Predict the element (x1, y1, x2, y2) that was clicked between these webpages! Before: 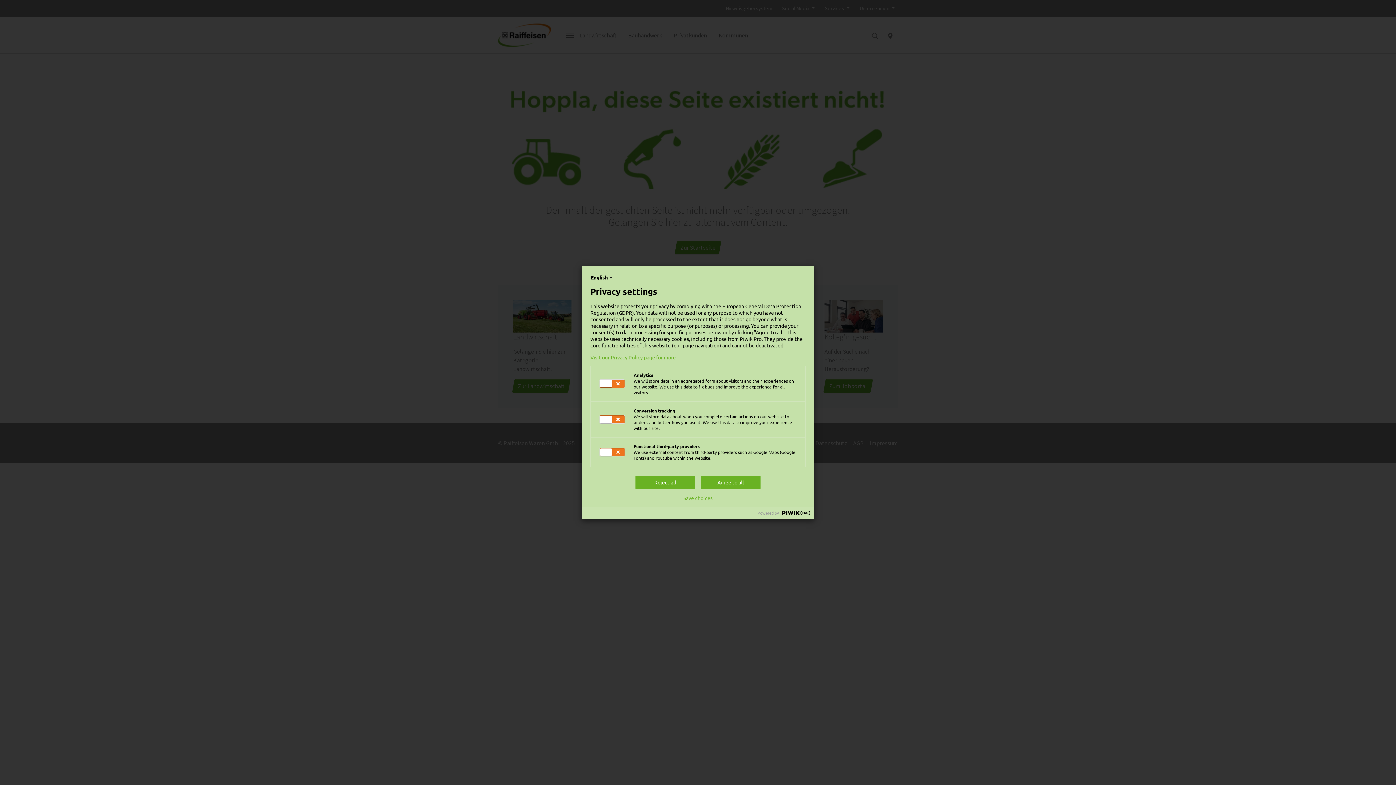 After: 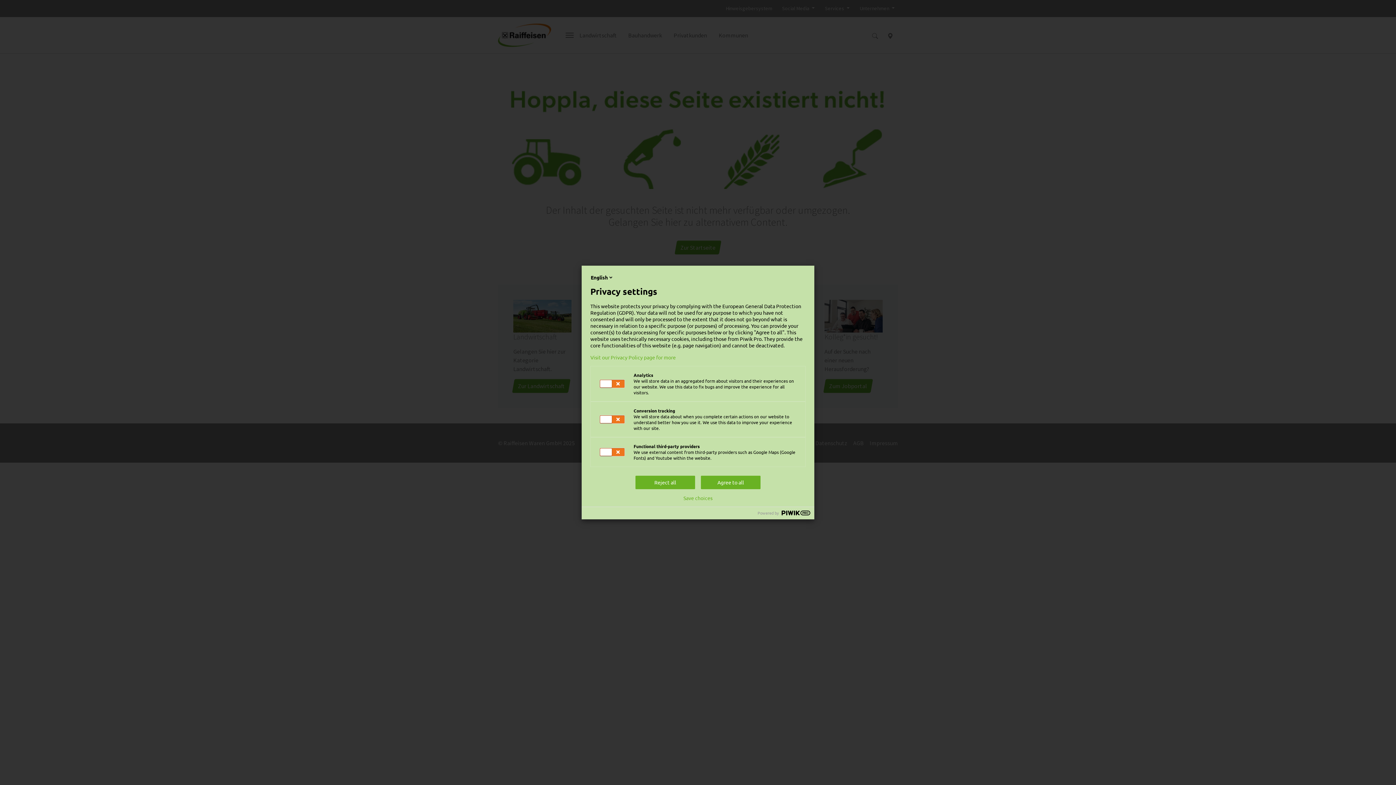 Action: bbox: (590, 354, 805, 360) label: Visit our Privacy Policy page for more